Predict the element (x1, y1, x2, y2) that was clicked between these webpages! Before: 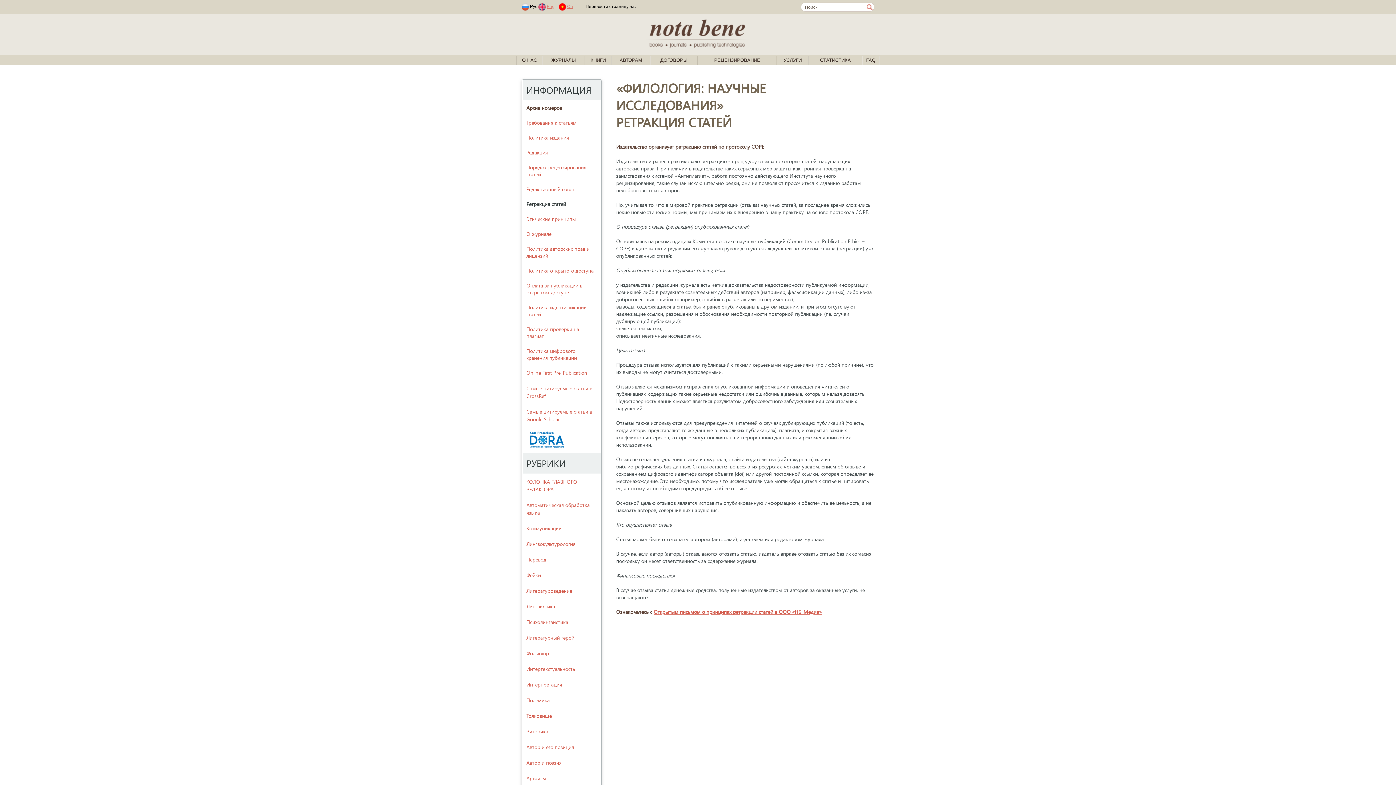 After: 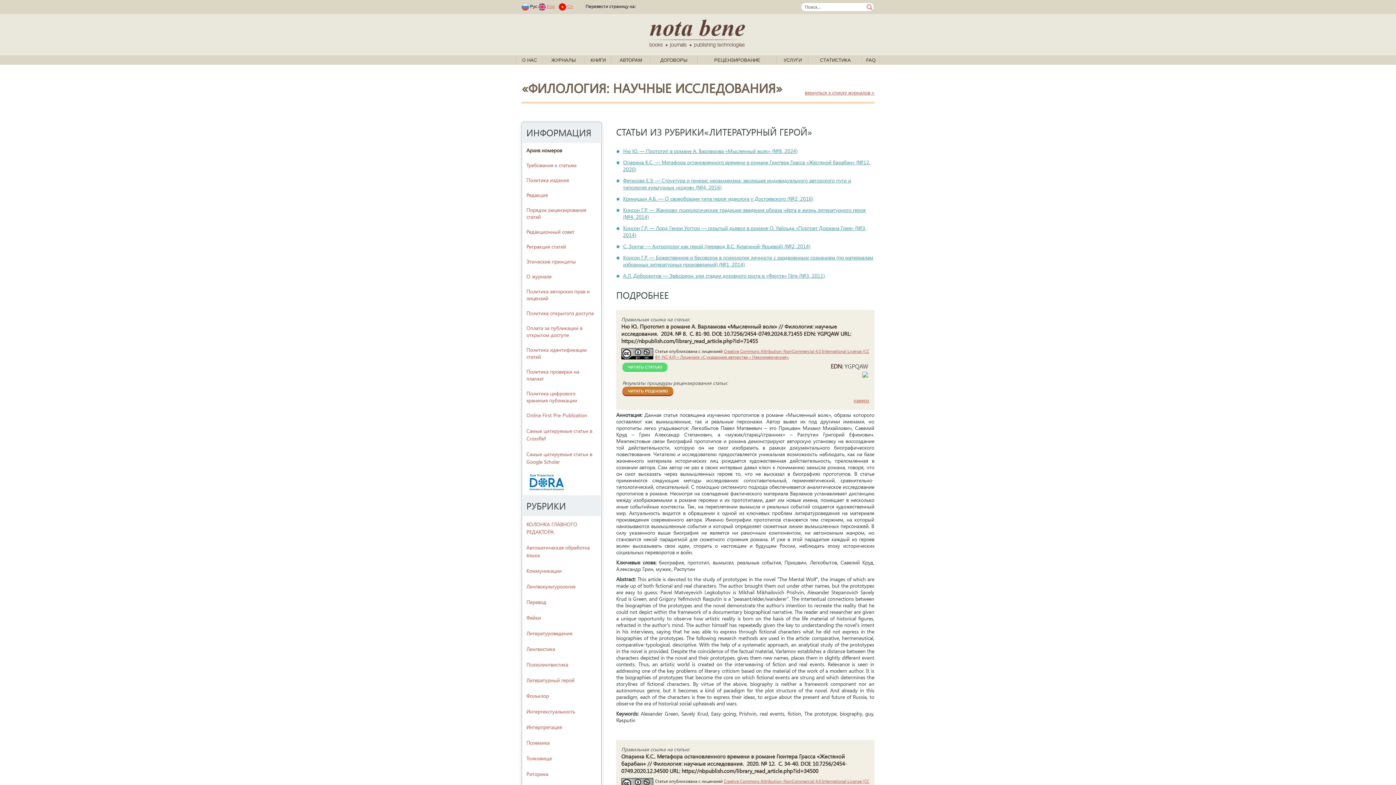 Action: label: Литературный герой bbox: (526, 634, 574, 641)